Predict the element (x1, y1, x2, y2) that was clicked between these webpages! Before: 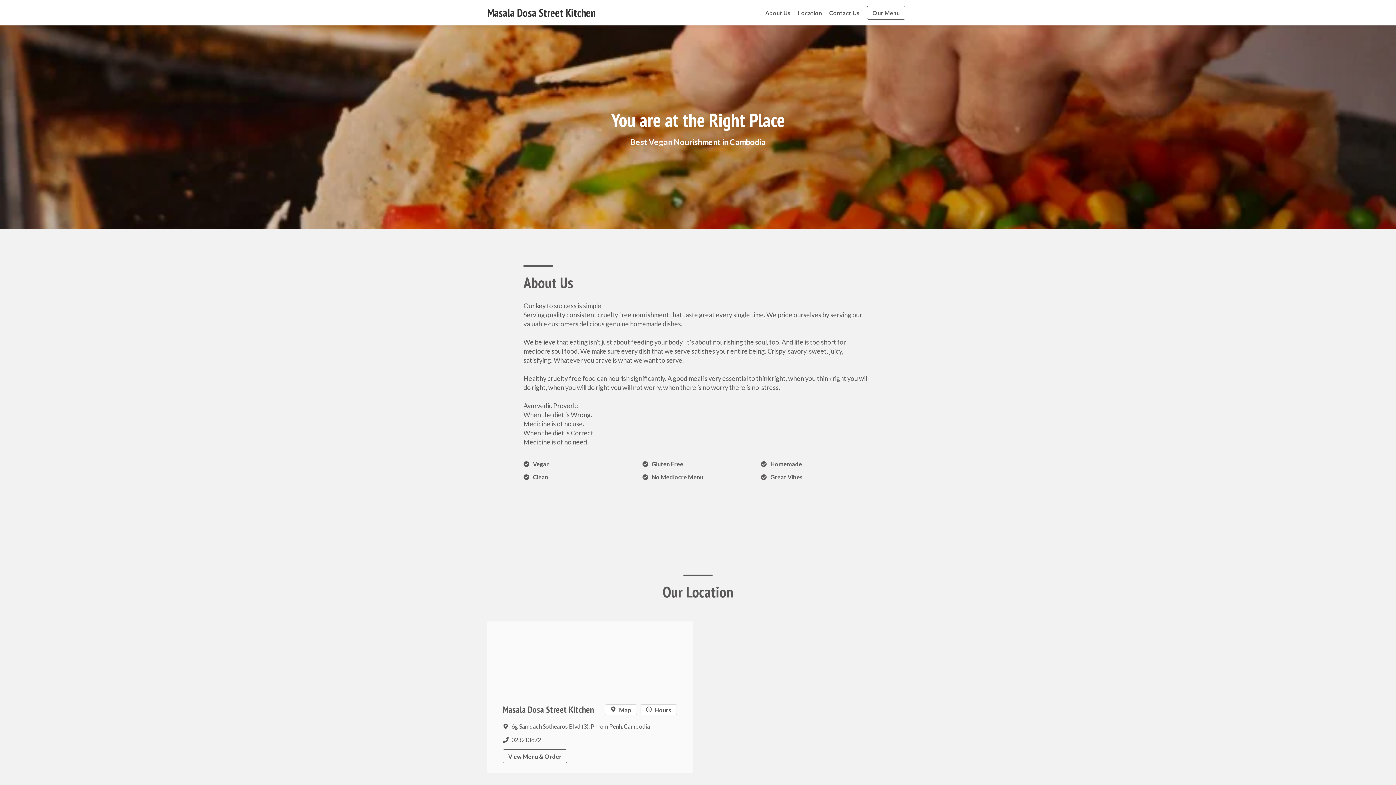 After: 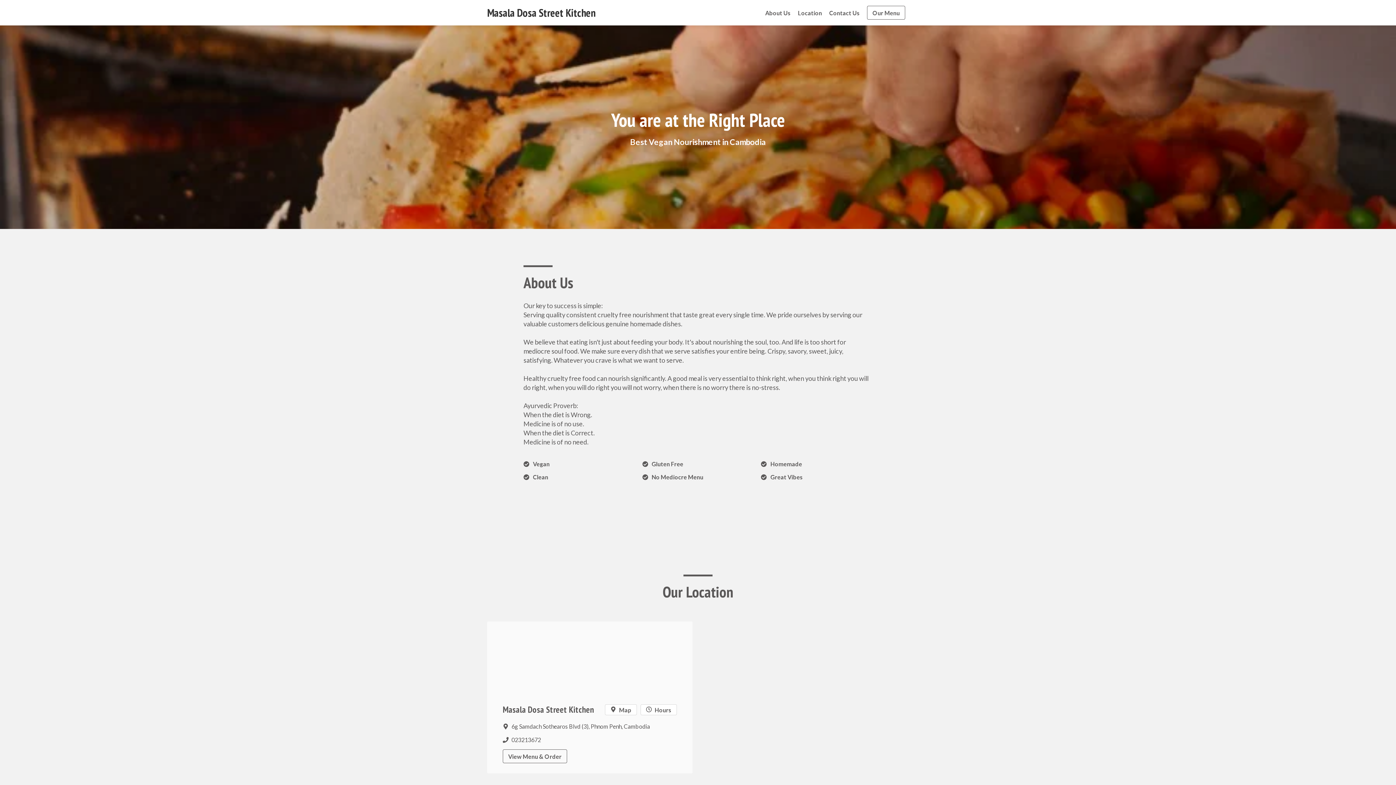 Action: bbox: (511, 736, 541, 743) label: 023213672